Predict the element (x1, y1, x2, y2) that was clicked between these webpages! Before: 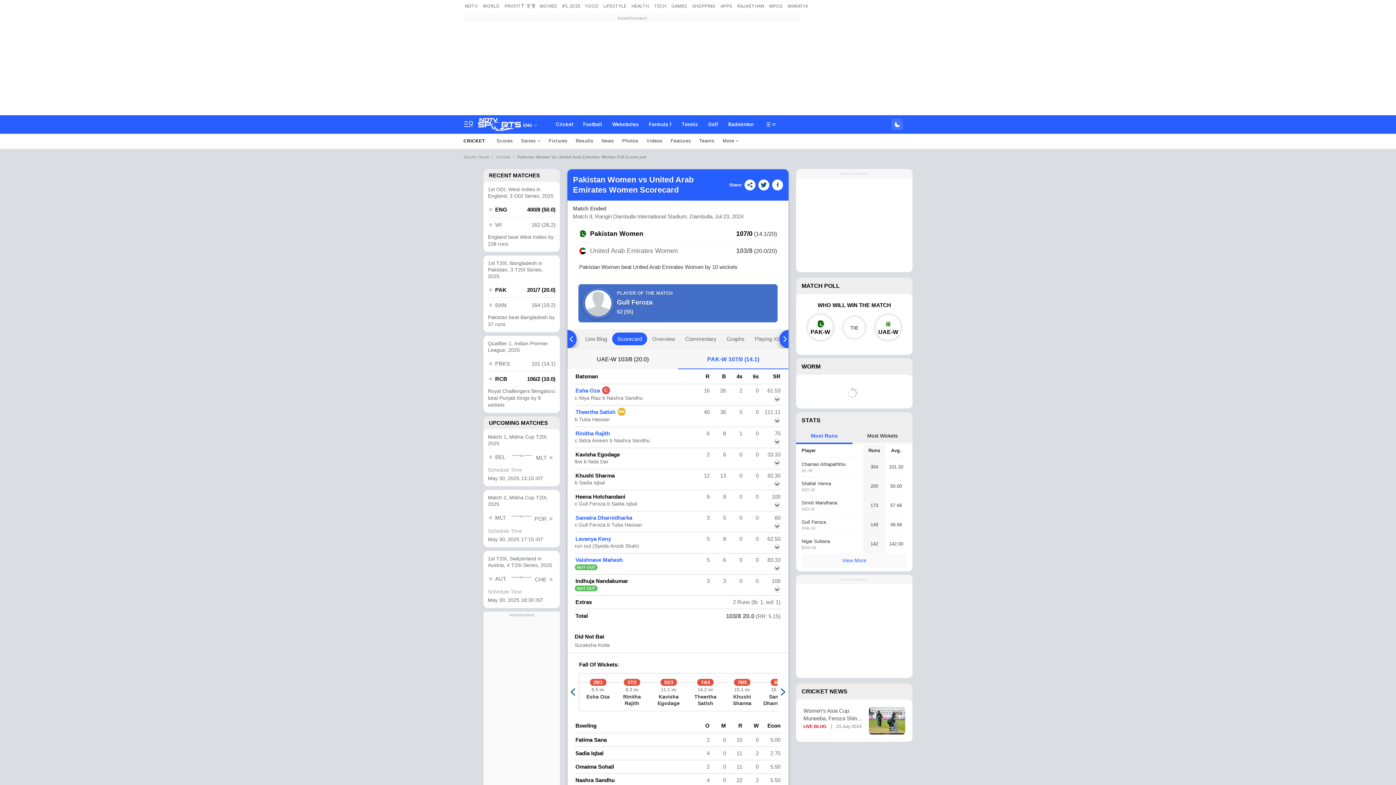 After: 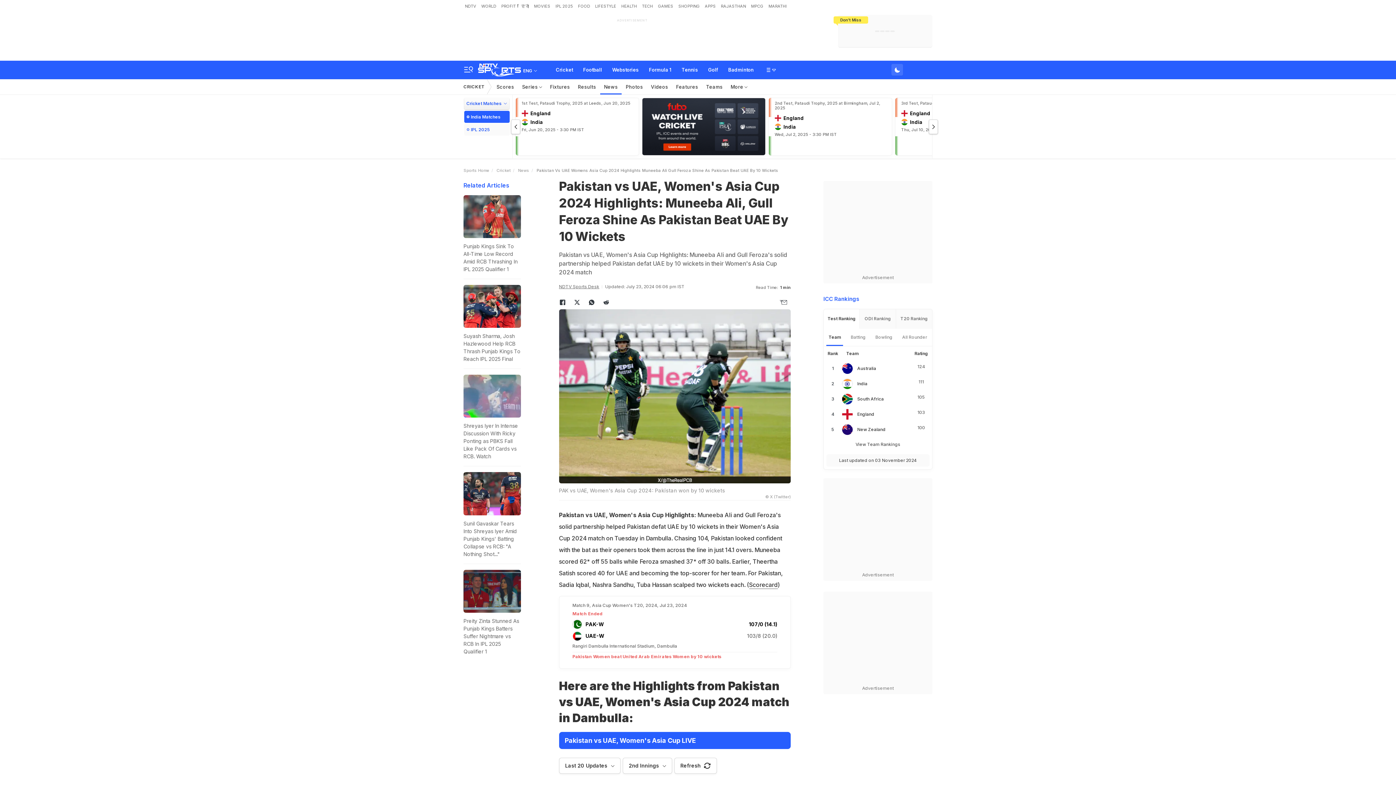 Action: label: LIVE BLOG bbox: (803, 721, 826, 732)